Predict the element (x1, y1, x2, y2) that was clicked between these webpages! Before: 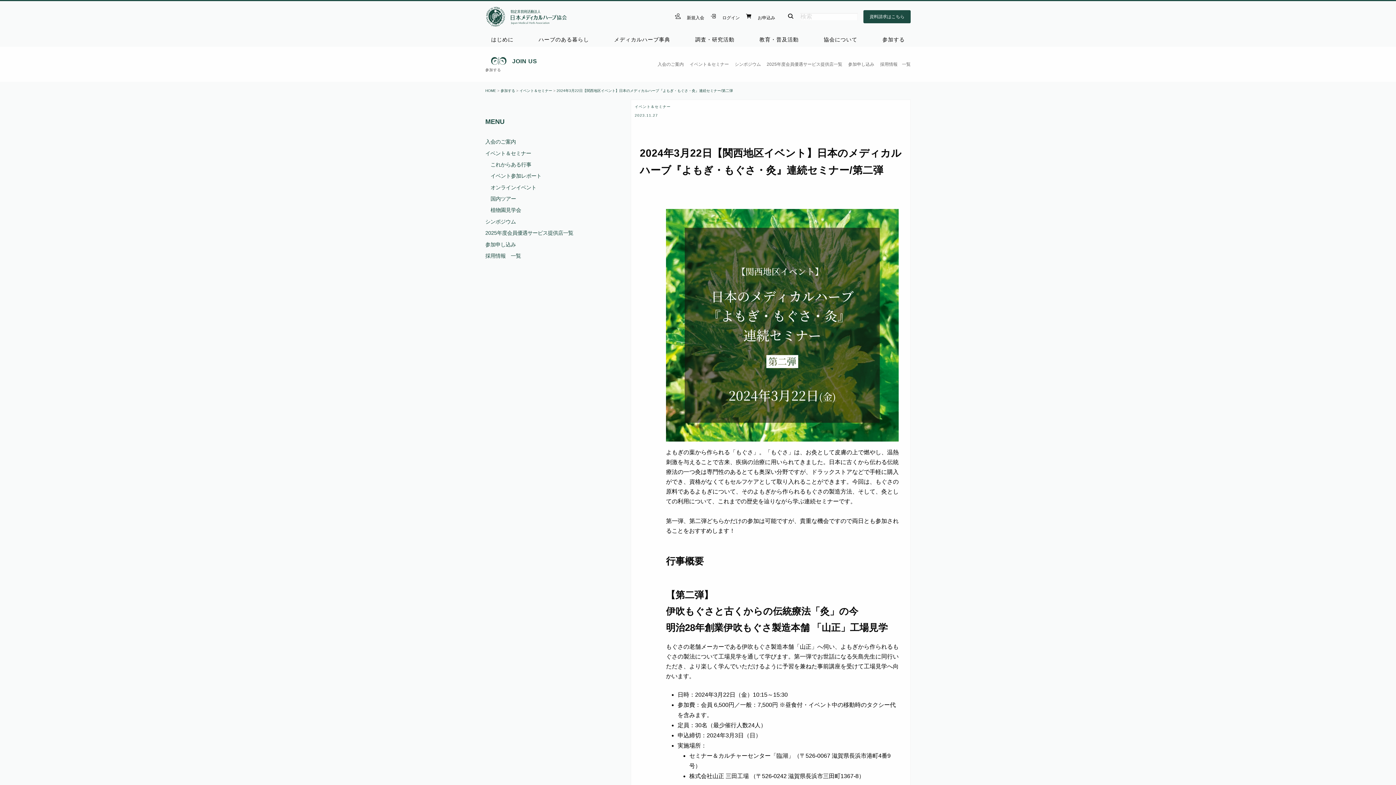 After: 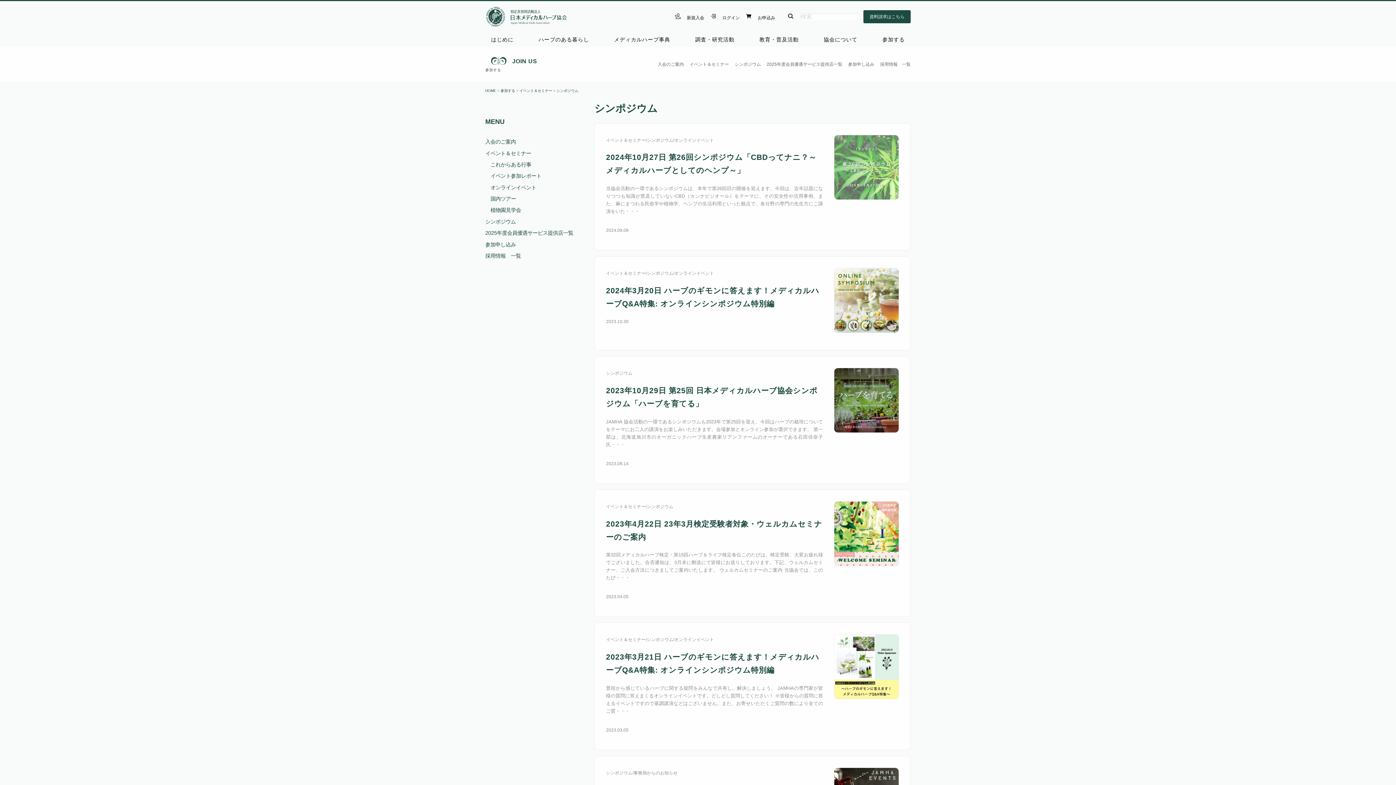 Action: bbox: (485, 216, 620, 227) label: シンポジウム